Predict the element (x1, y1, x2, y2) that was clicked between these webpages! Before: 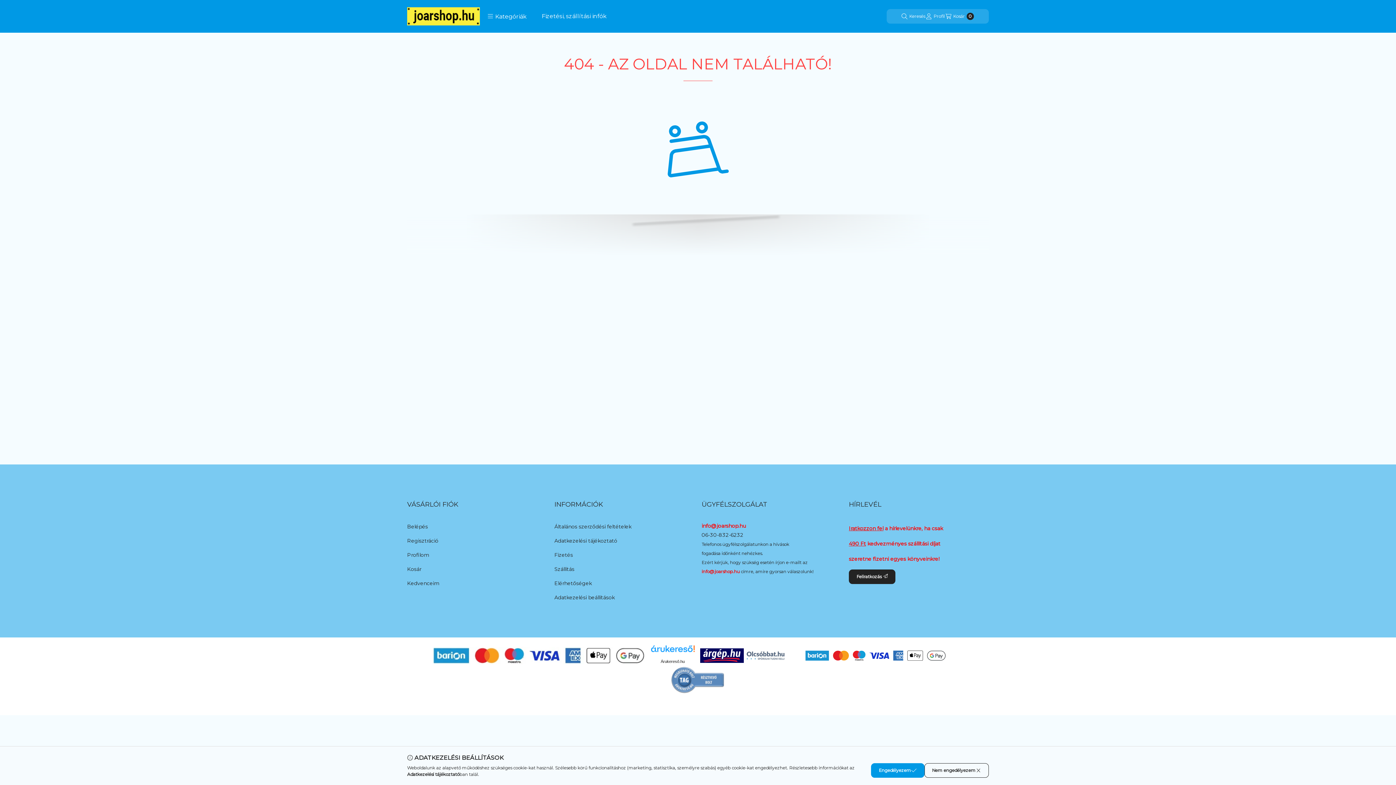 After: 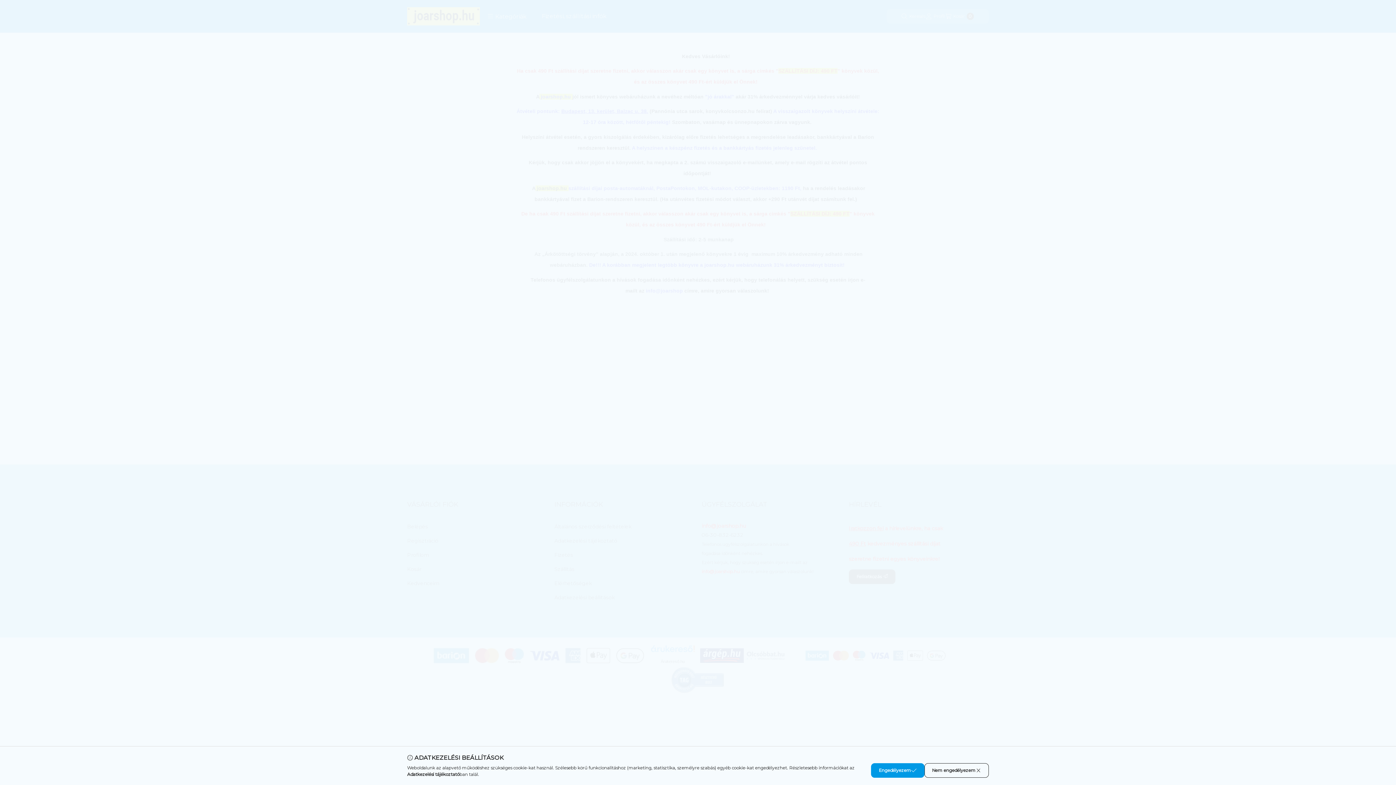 Action: label: Profilom bbox: (407, 551, 429, 559)